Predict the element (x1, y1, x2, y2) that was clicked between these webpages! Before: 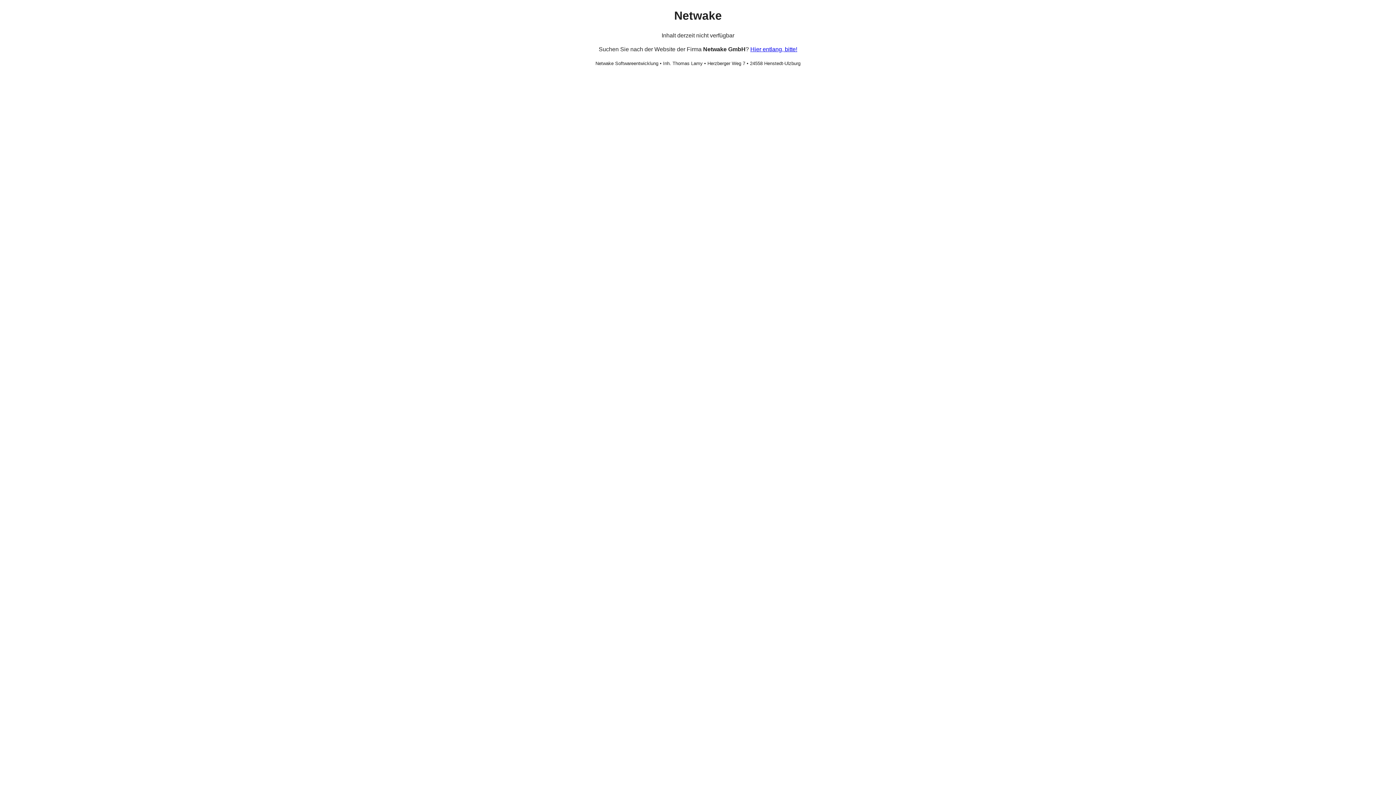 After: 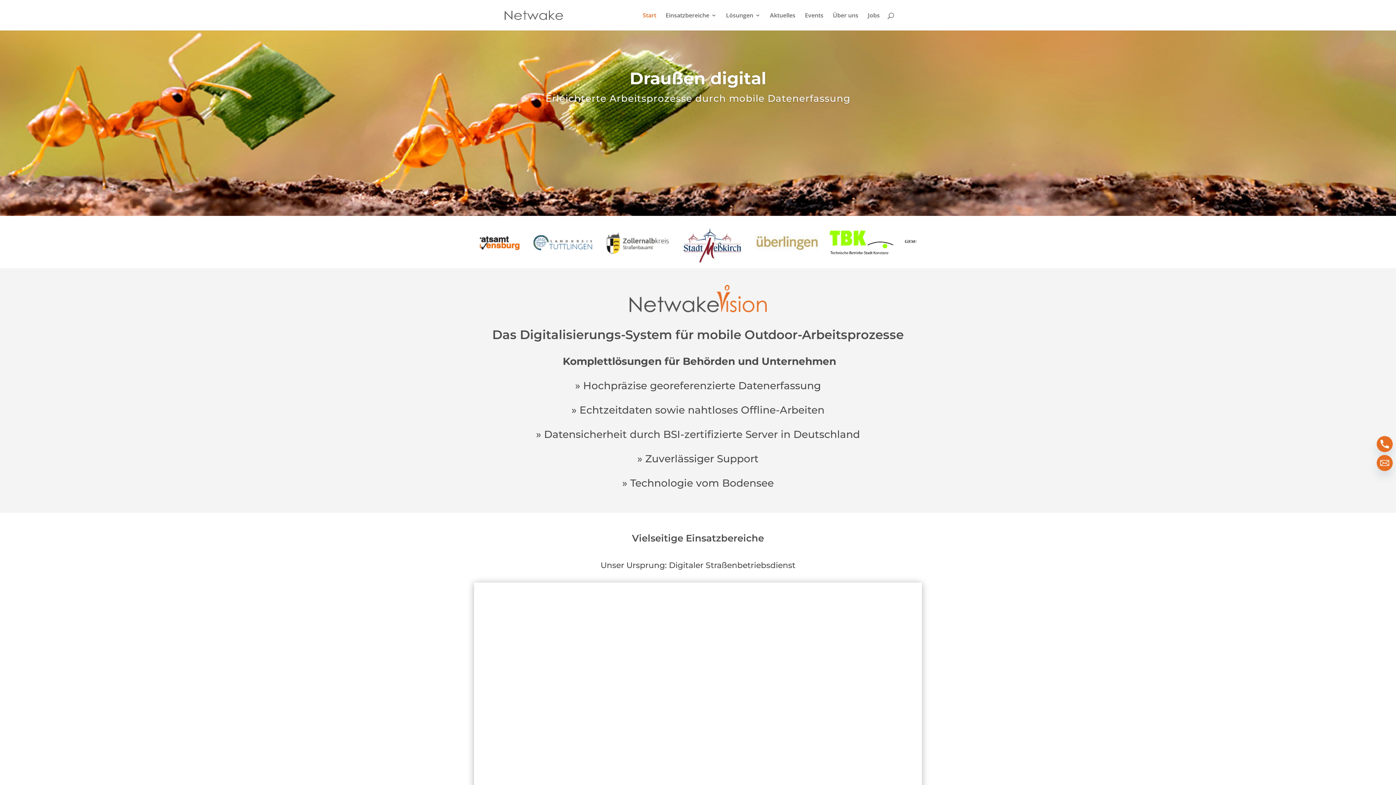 Action: label: Hier entlang, bitte! bbox: (750, 46, 797, 52)